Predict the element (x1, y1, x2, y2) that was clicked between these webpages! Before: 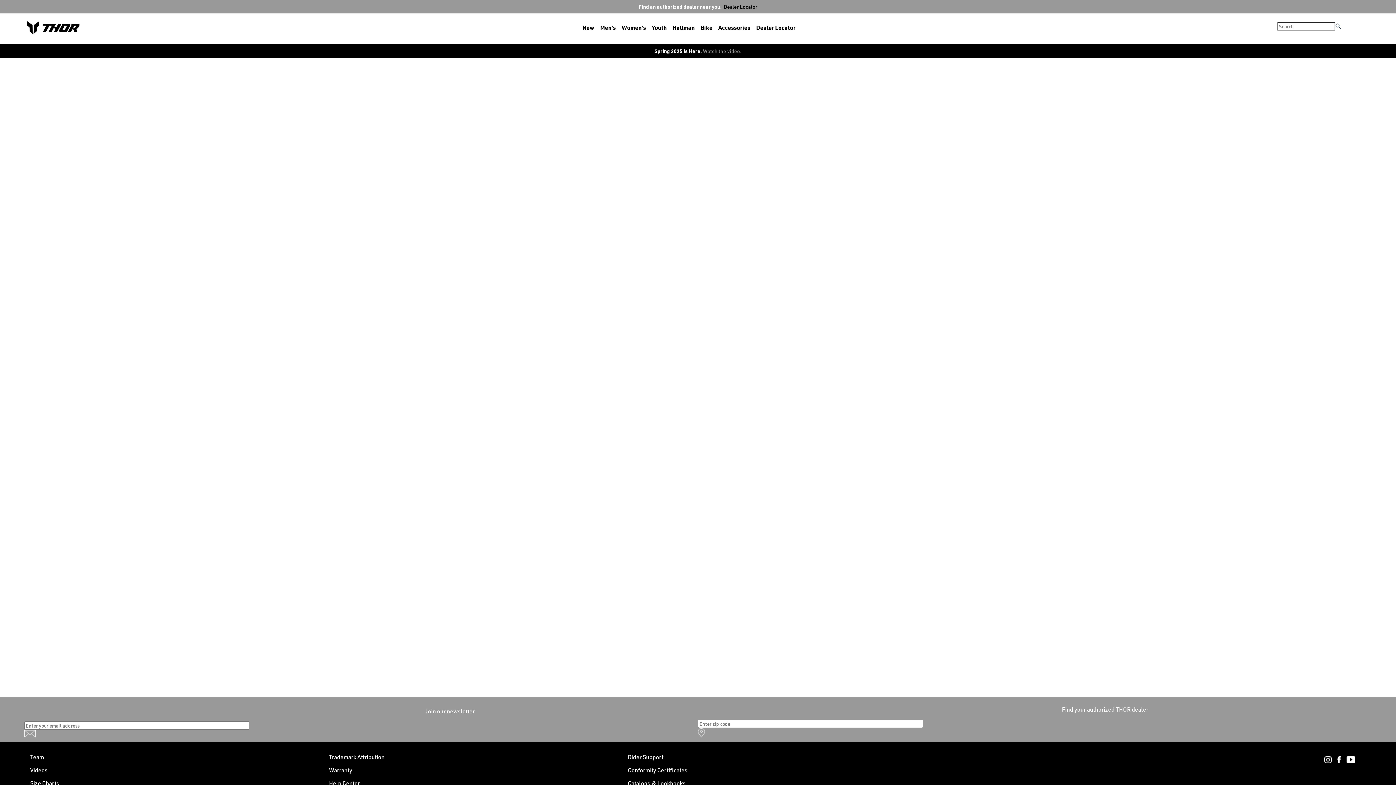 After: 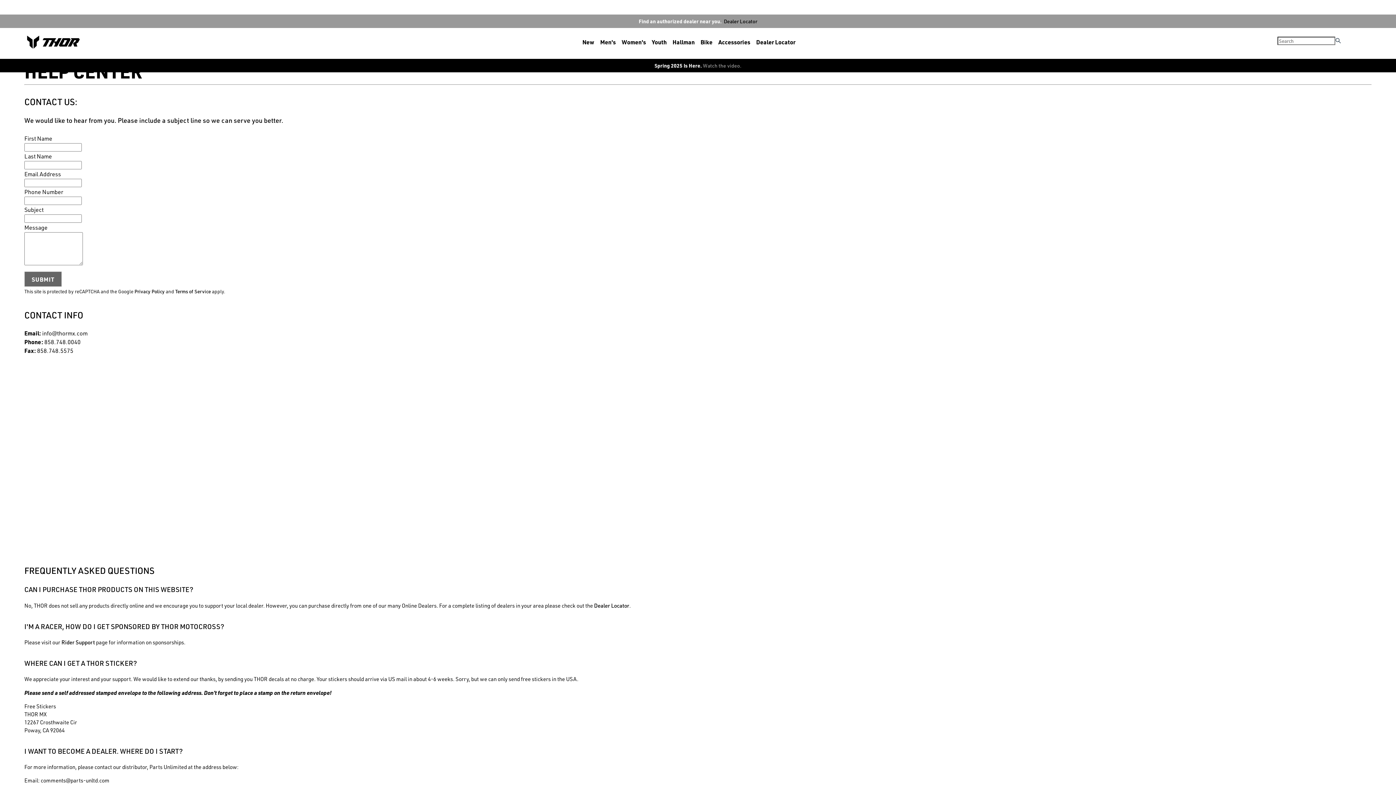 Action: label: Help Center bbox: (323, 777, 614, 790)